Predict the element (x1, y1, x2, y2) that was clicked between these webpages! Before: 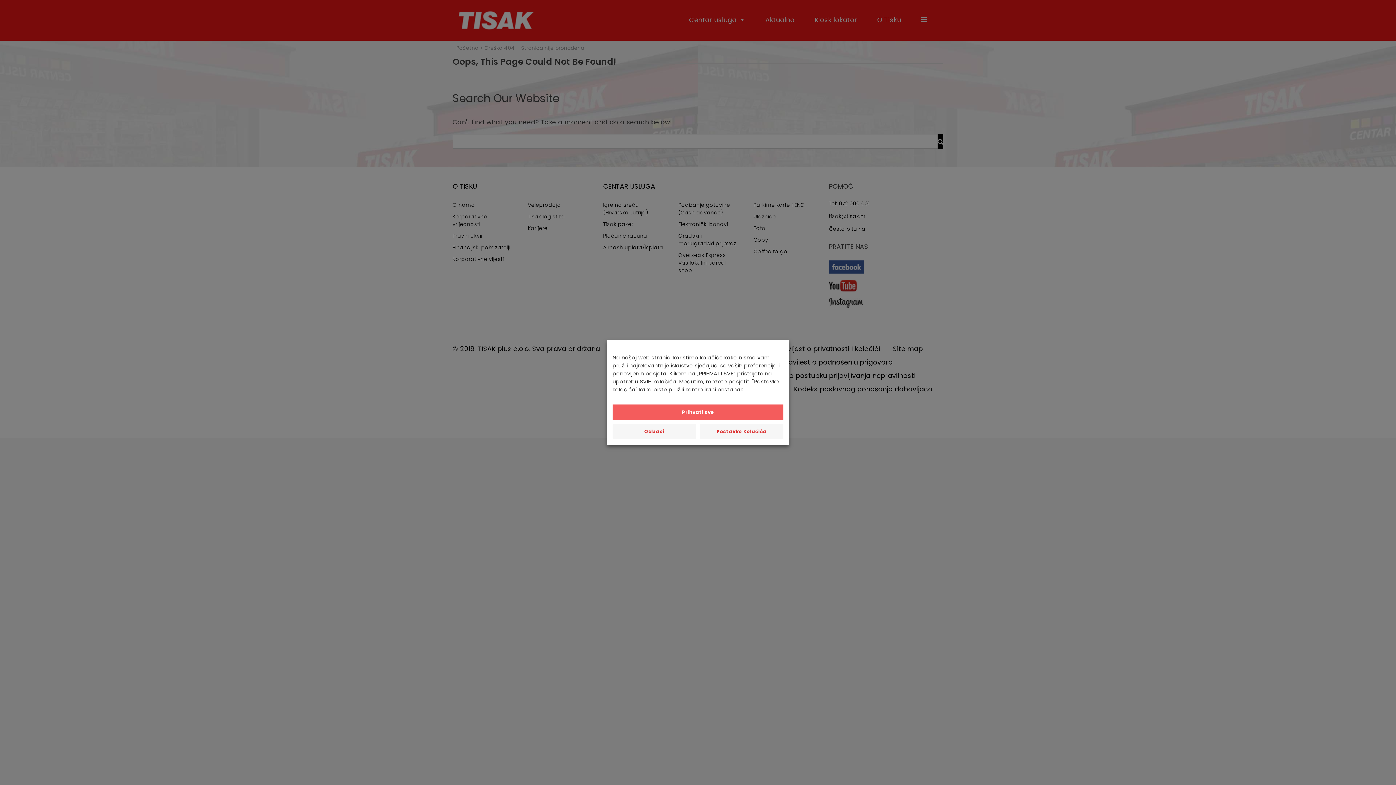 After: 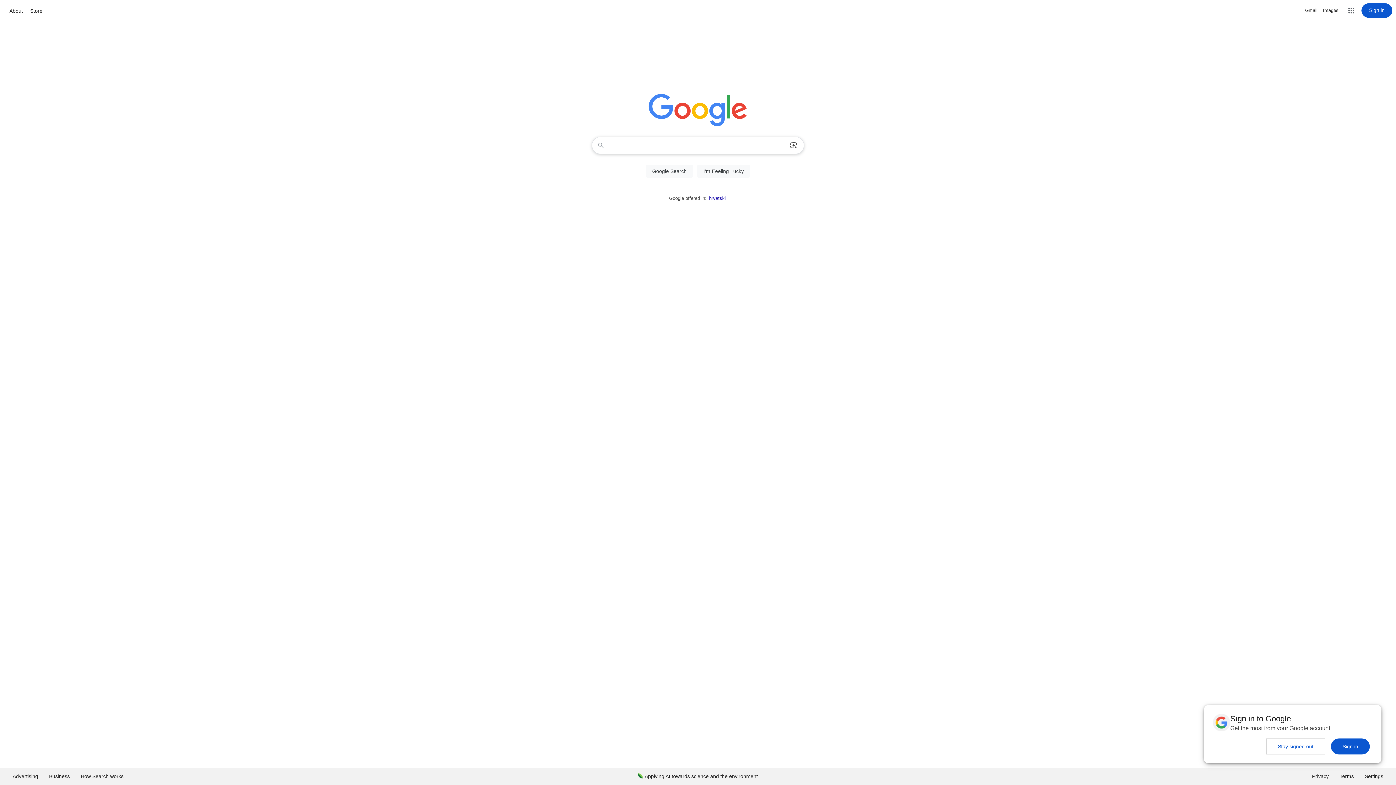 Action: label: Odbaci bbox: (612, 424, 696, 439)